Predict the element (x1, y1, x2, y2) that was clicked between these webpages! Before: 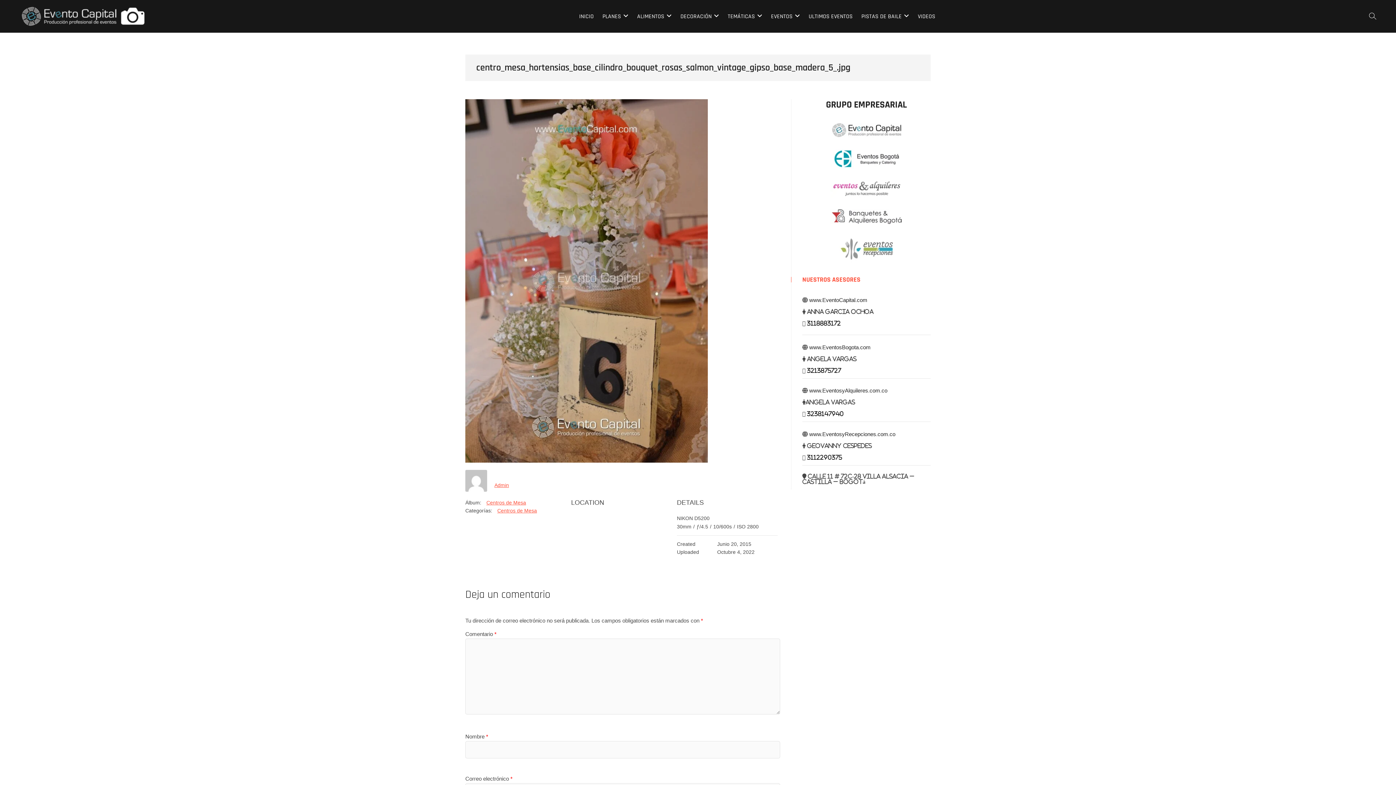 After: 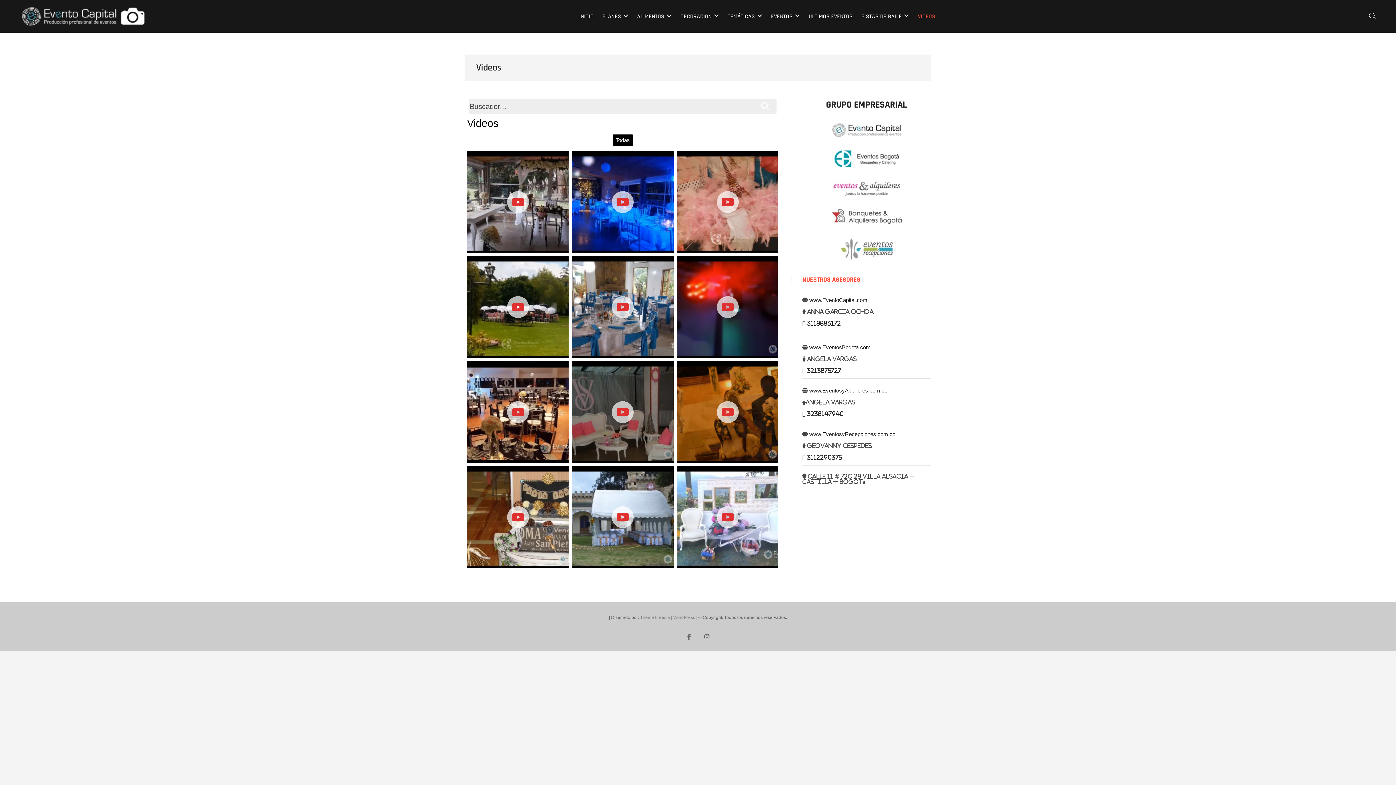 Action: label: VIDEOS bbox: (914, 7, 939, 25)